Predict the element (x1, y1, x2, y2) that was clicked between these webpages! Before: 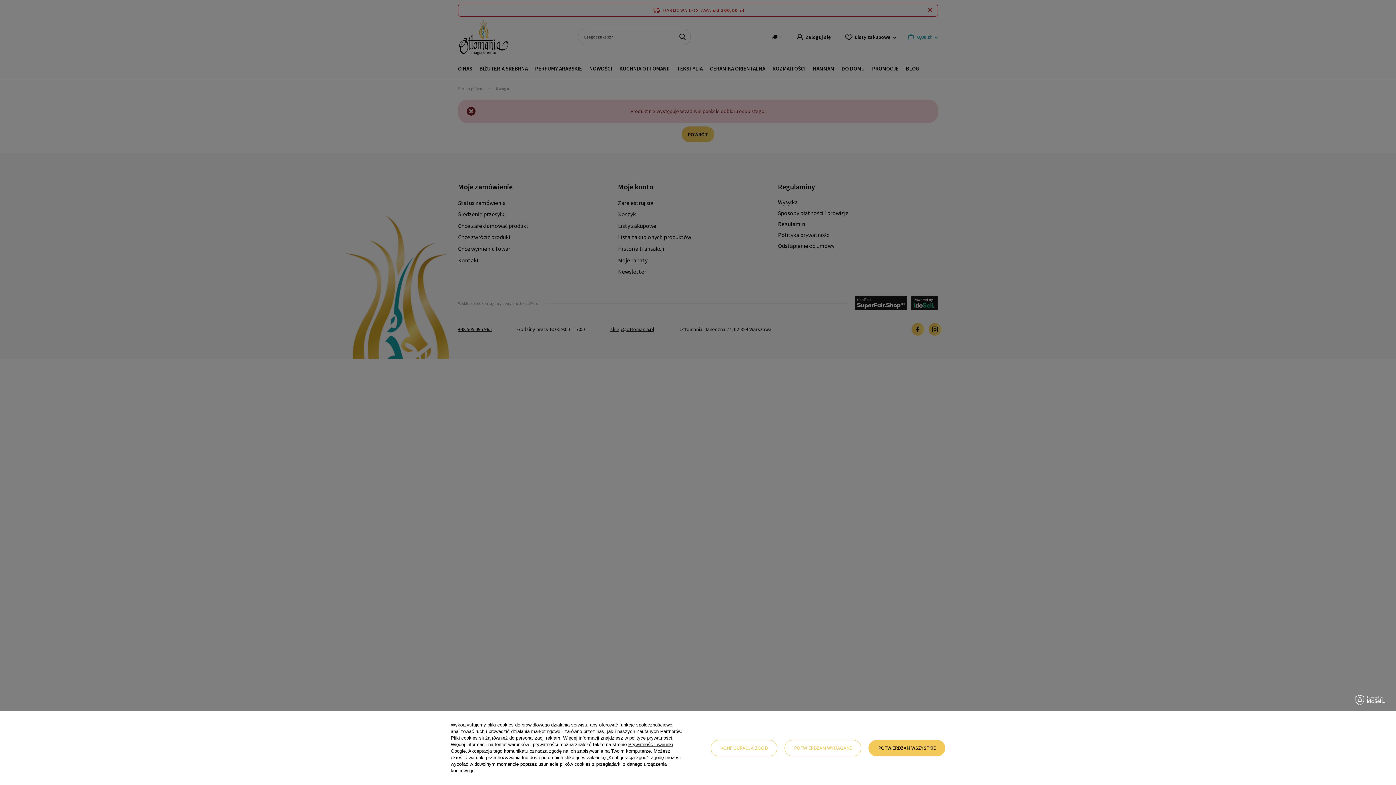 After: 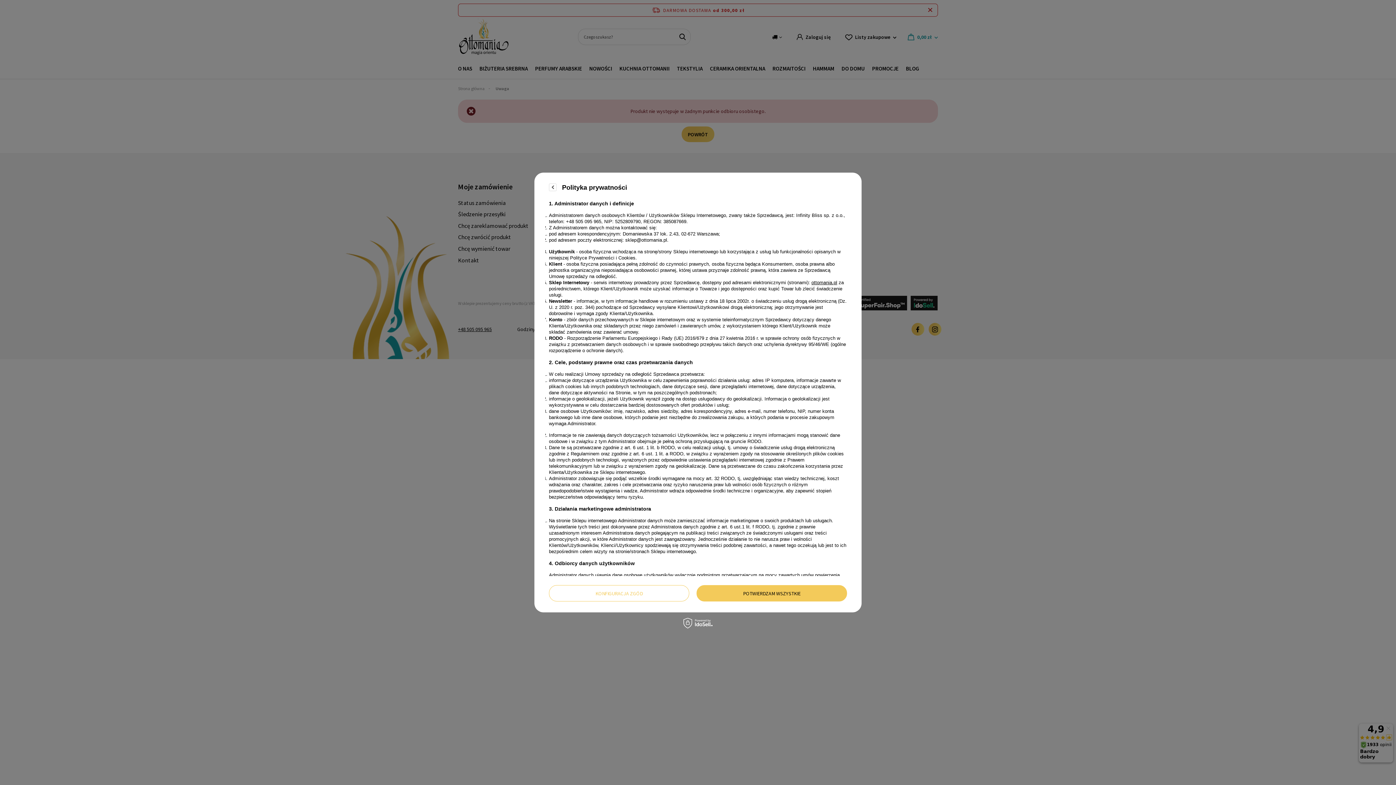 Action: bbox: (629, 735, 672, 741) label: polityce prywatności